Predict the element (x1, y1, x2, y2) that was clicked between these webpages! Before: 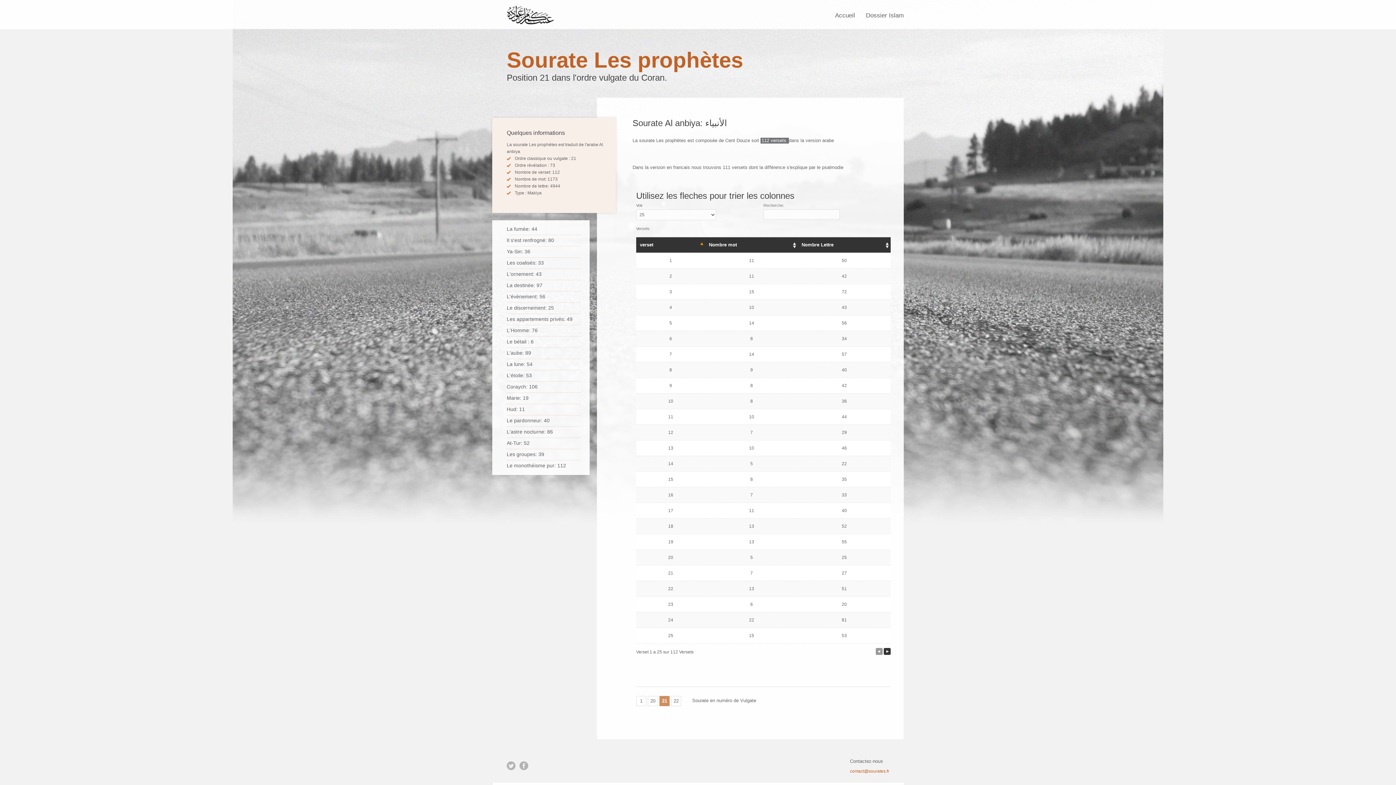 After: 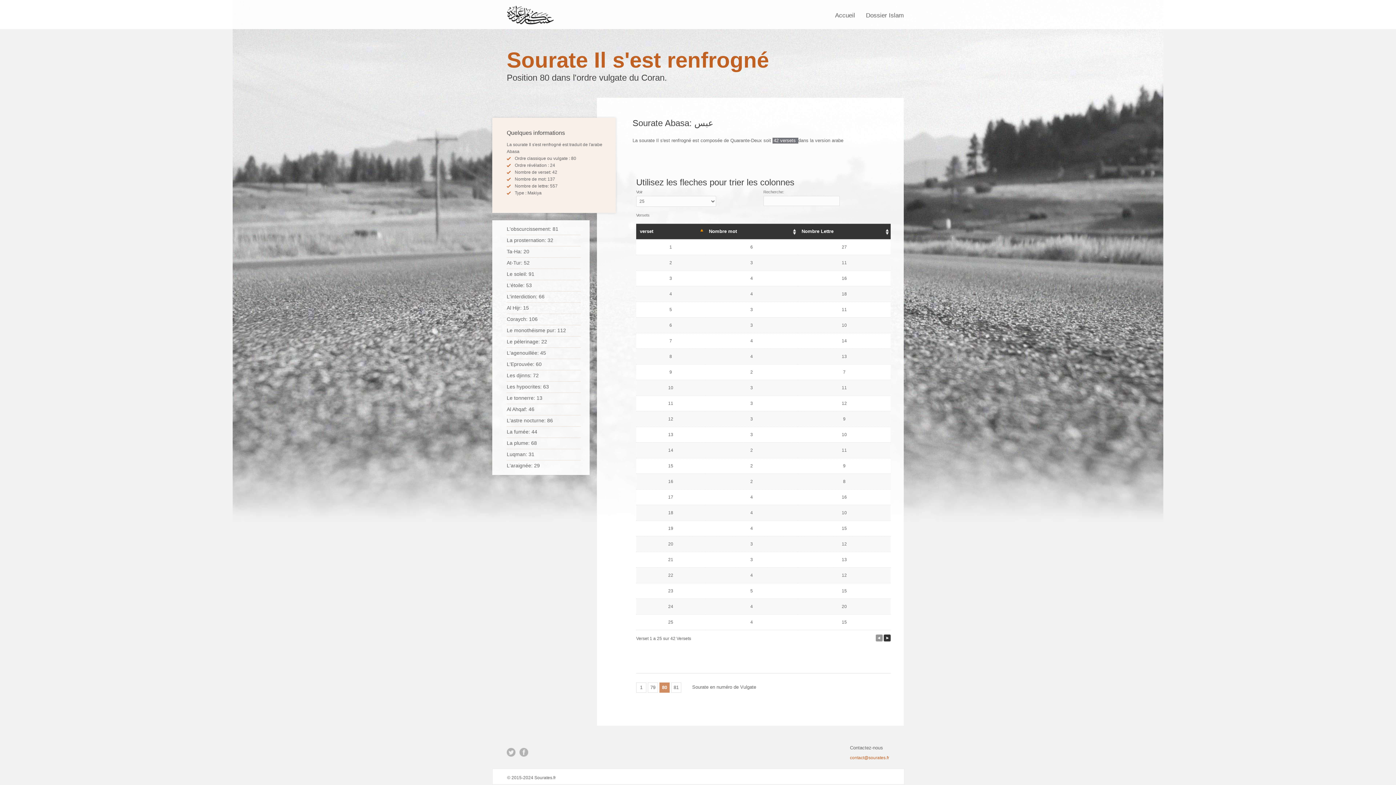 Action: bbox: (506, 234, 580, 246) label: Il s'est renfrogné: 80